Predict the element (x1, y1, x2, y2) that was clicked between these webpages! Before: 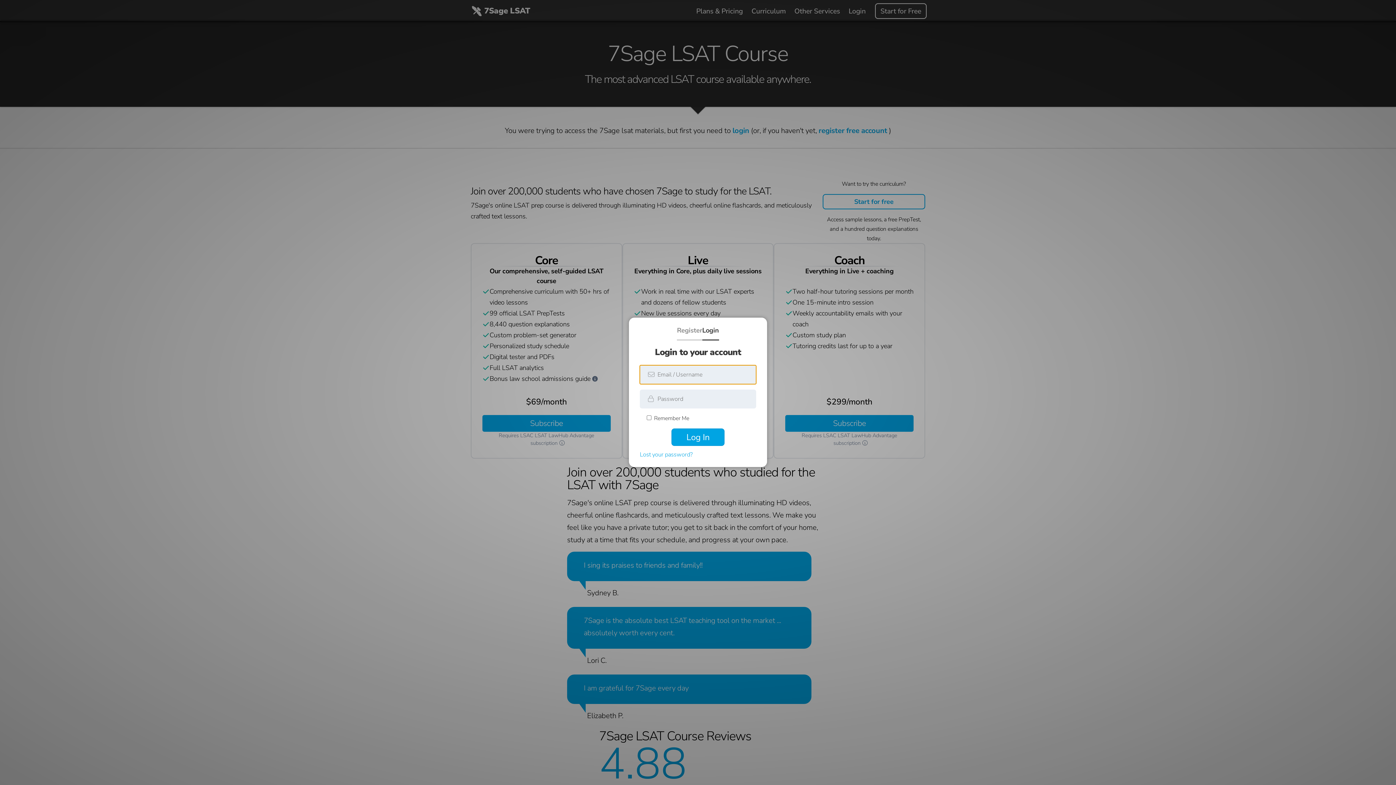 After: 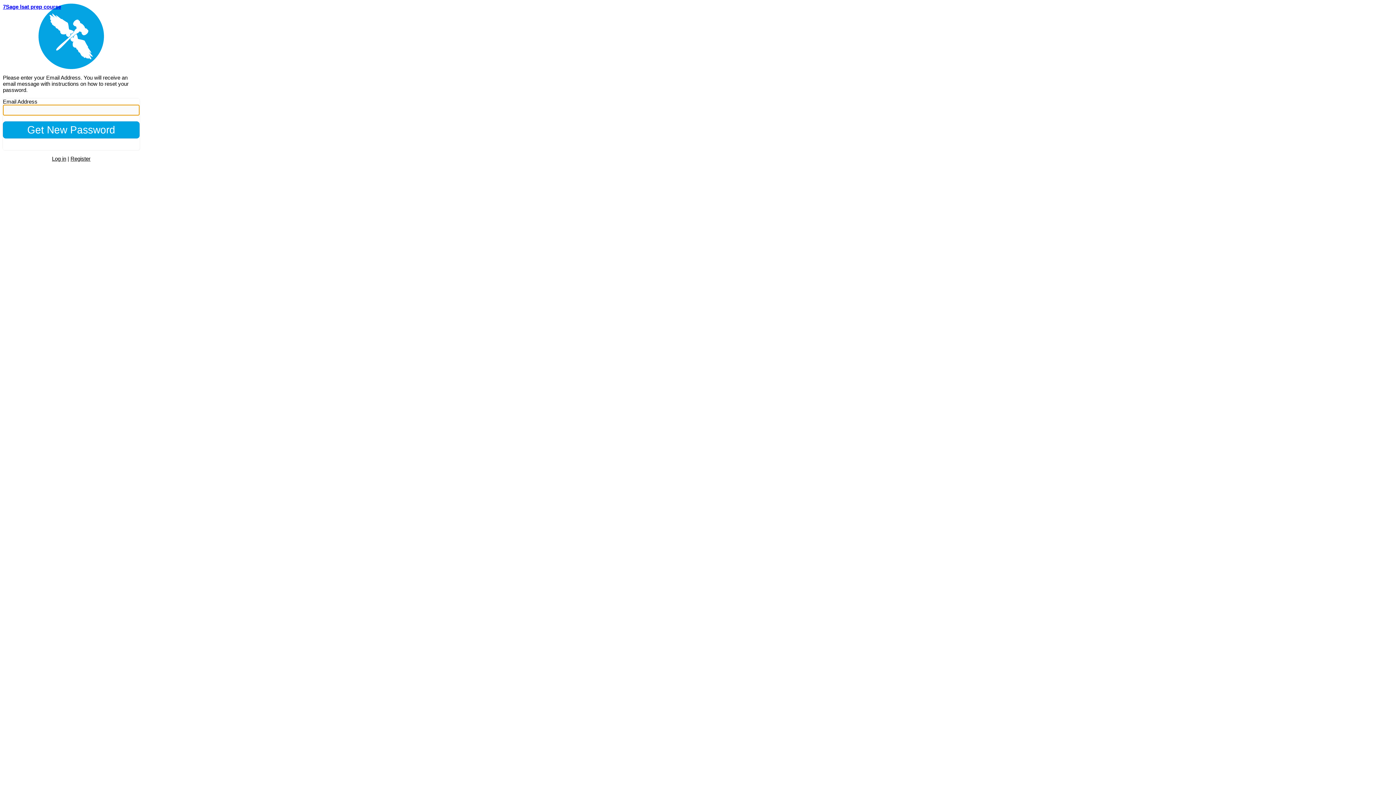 Action: bbox: (640, 450, 692, 460) label: Lost your password?